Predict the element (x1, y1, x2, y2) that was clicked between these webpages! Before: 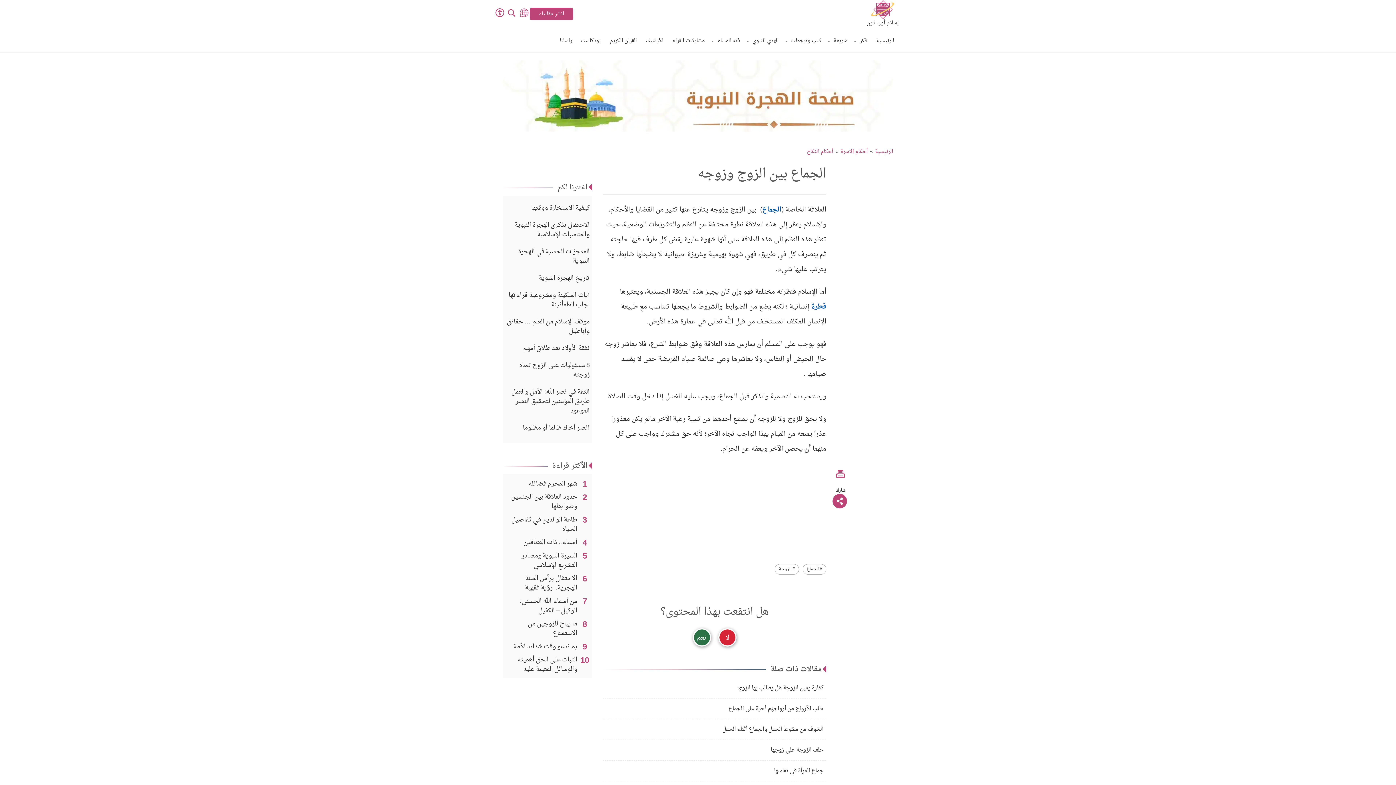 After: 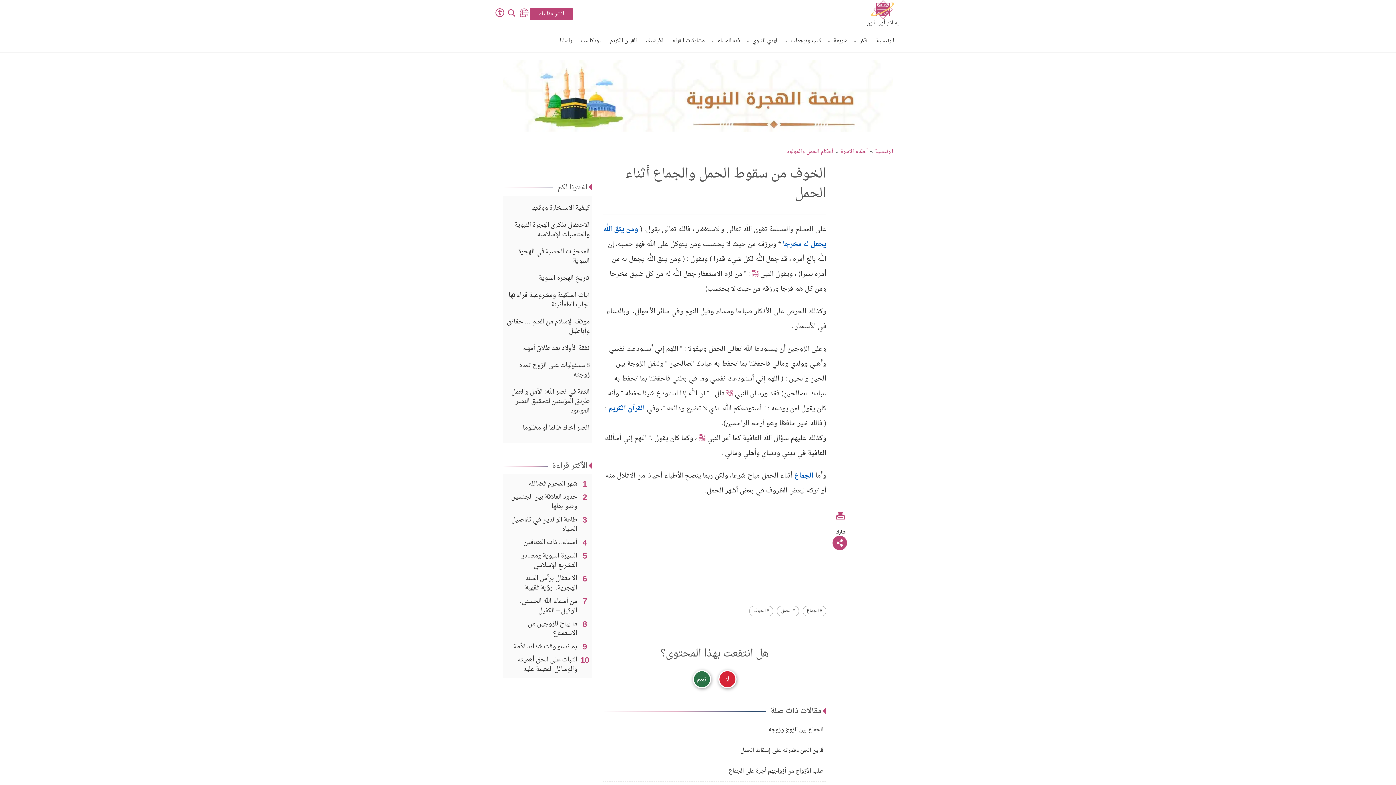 Action: label: الخوف من سقوط الحمل والجماع أثناء الحمل bbox: (722, 724, 823, 735)